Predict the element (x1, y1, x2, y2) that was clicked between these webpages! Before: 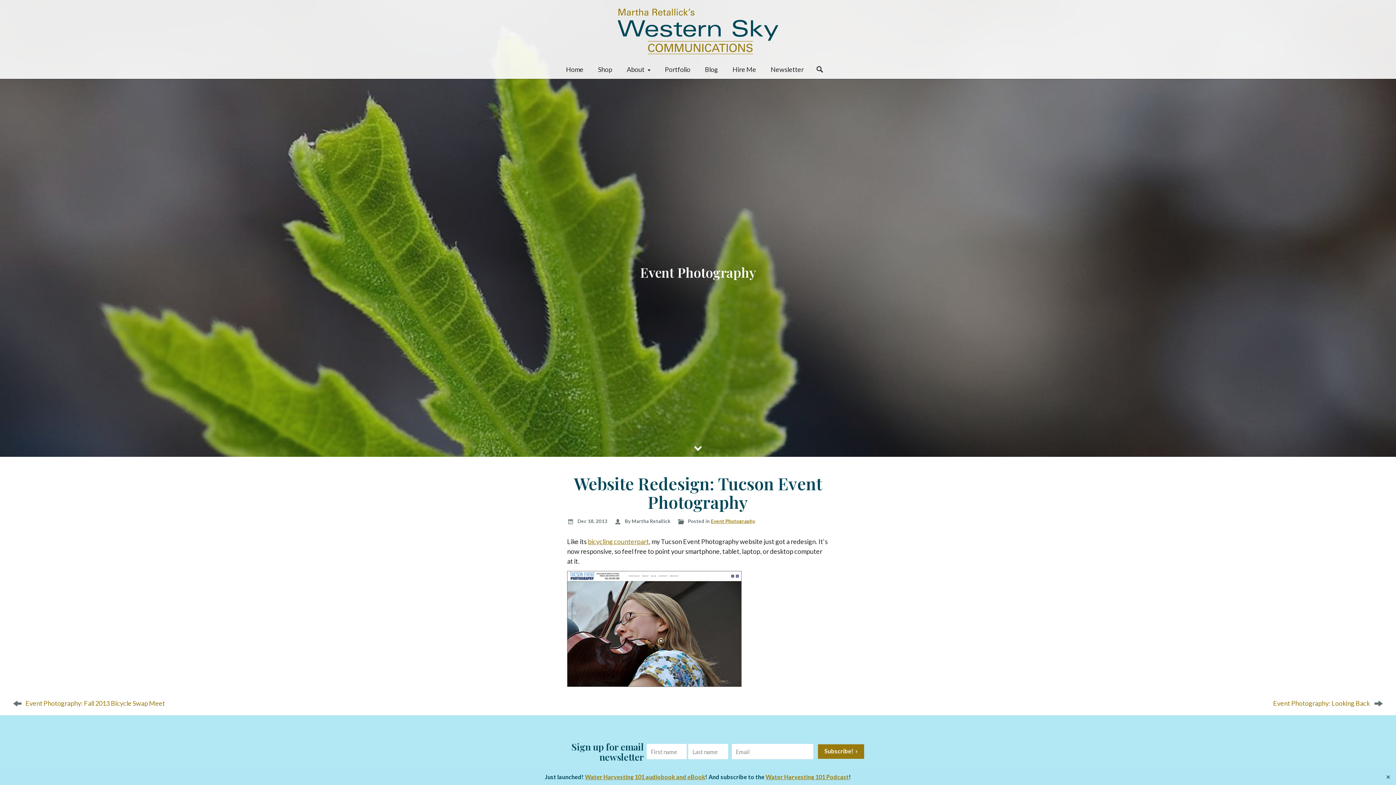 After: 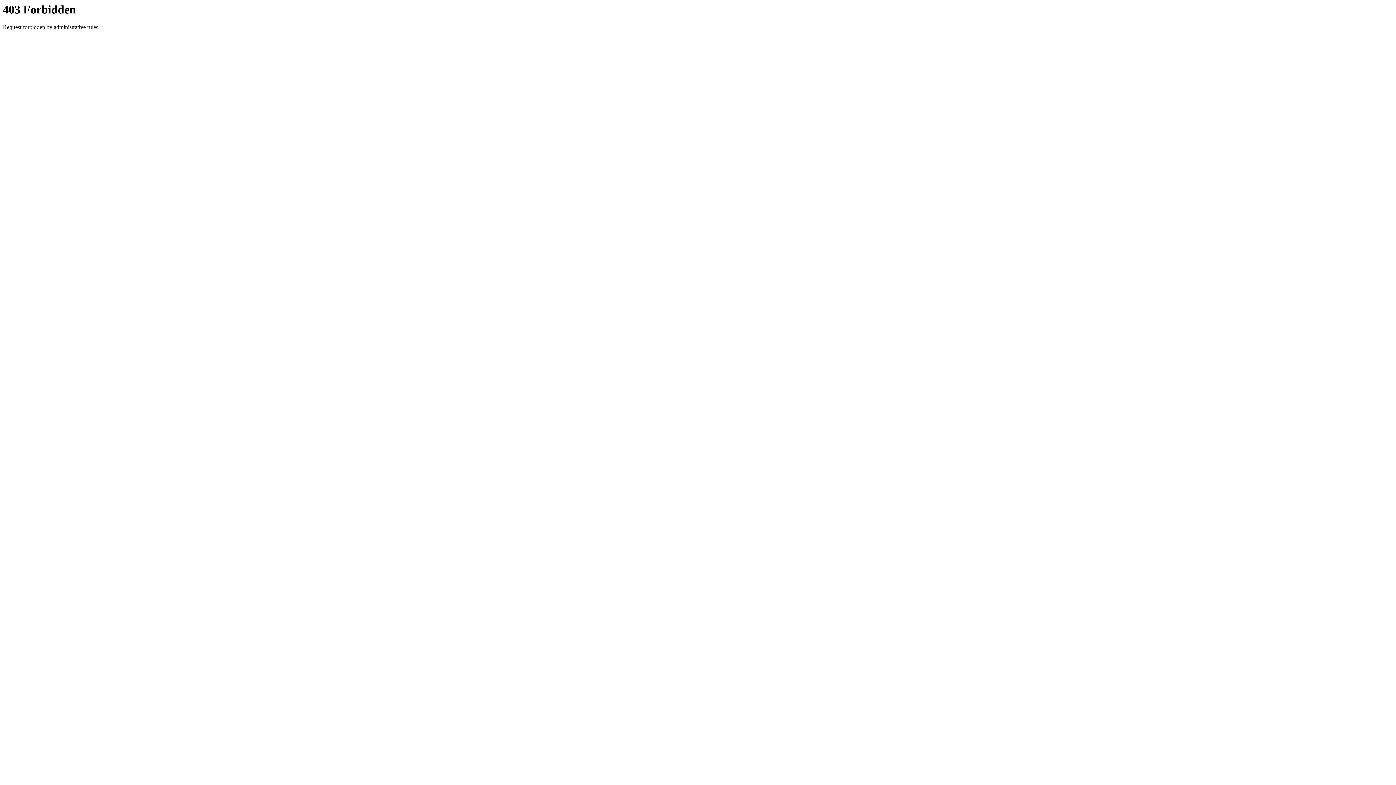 Action: bbox: (567, 624, 741, 632)